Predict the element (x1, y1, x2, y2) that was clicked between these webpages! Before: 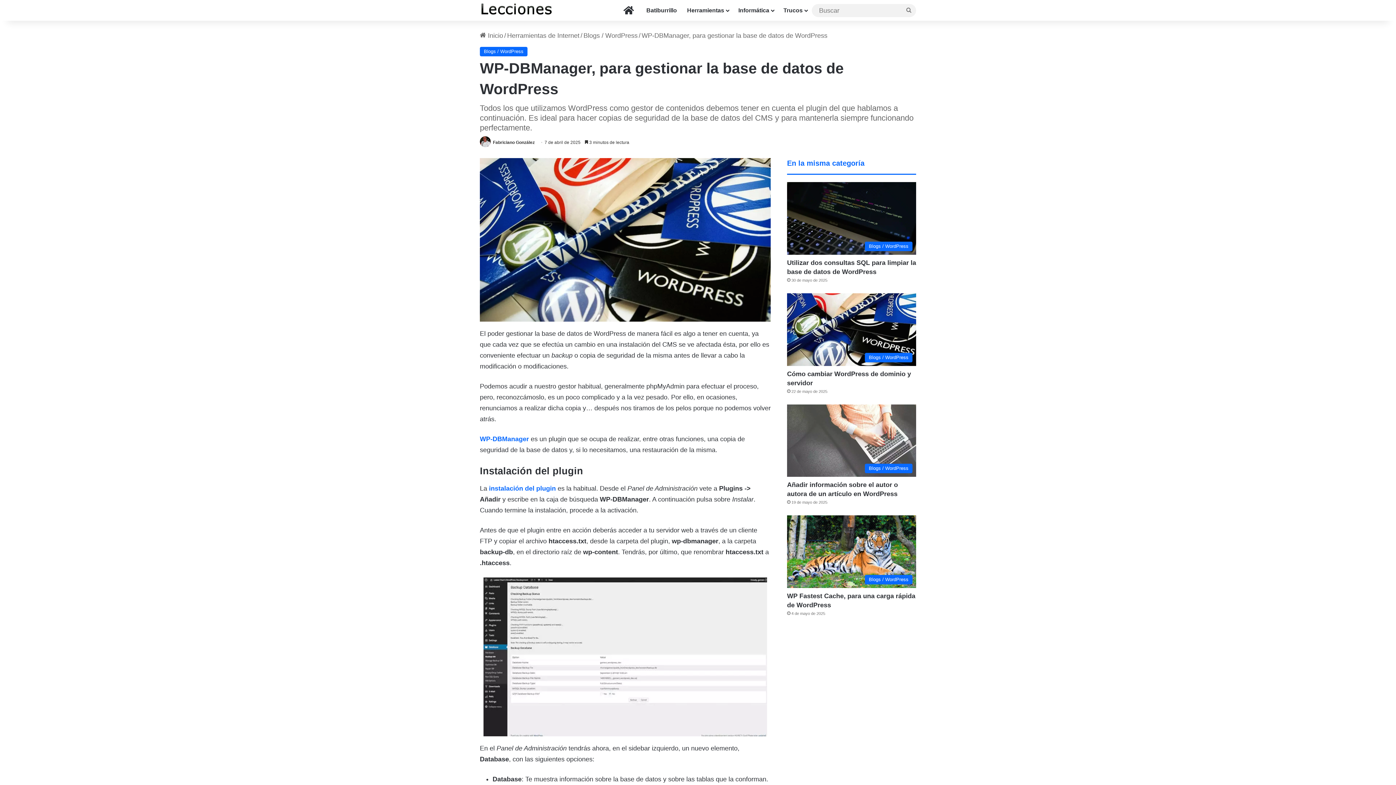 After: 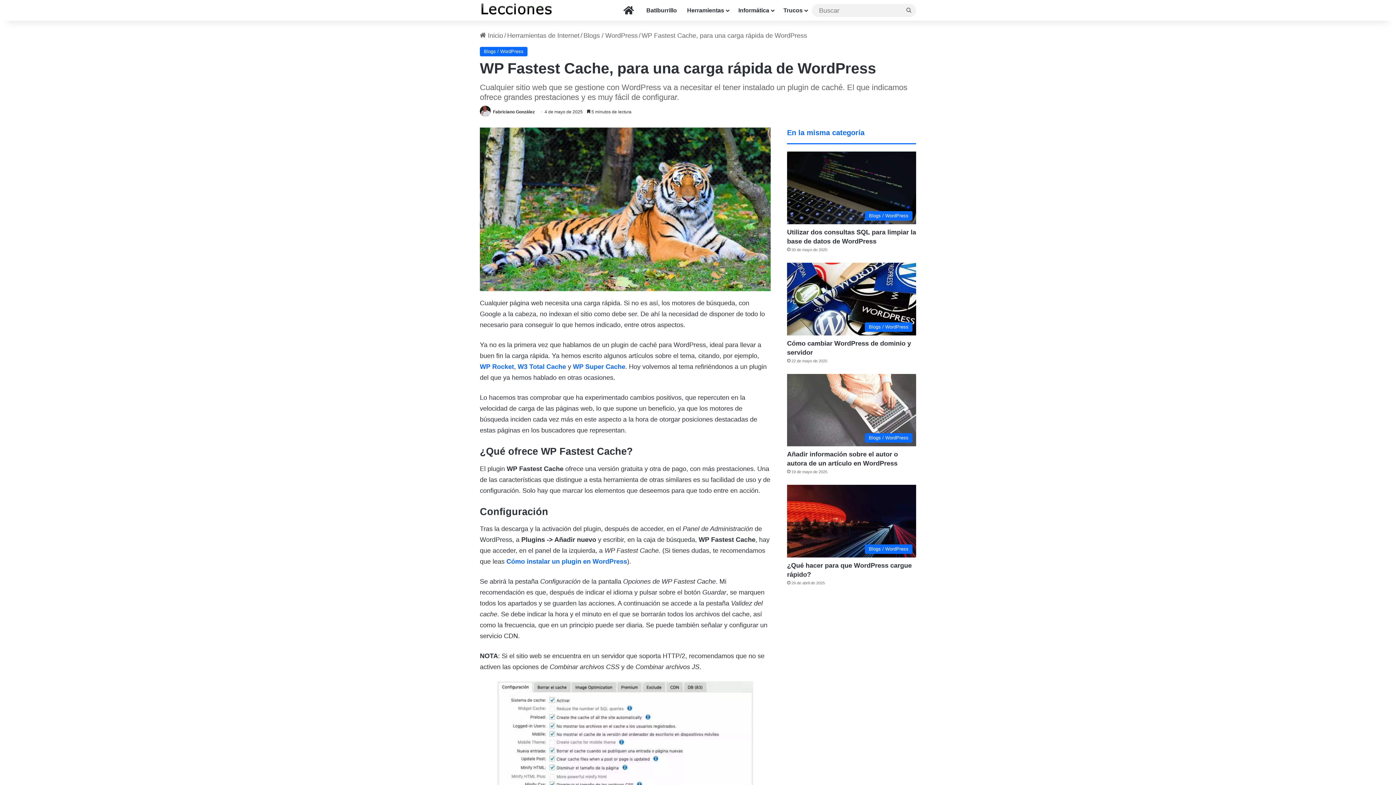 Action: bbox: (787, 515, 916, 588) label: WP Fastest Cache, para una carga rápida de WordPress